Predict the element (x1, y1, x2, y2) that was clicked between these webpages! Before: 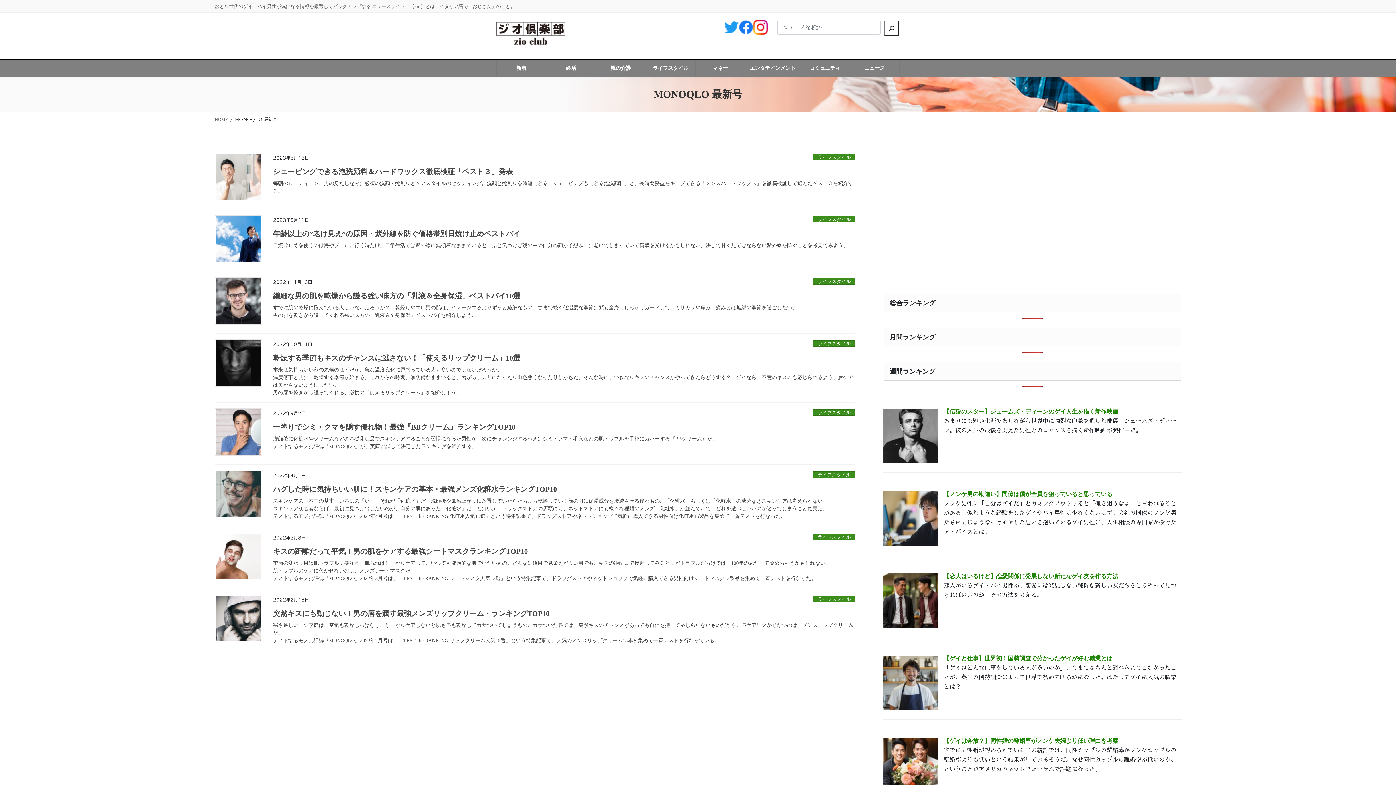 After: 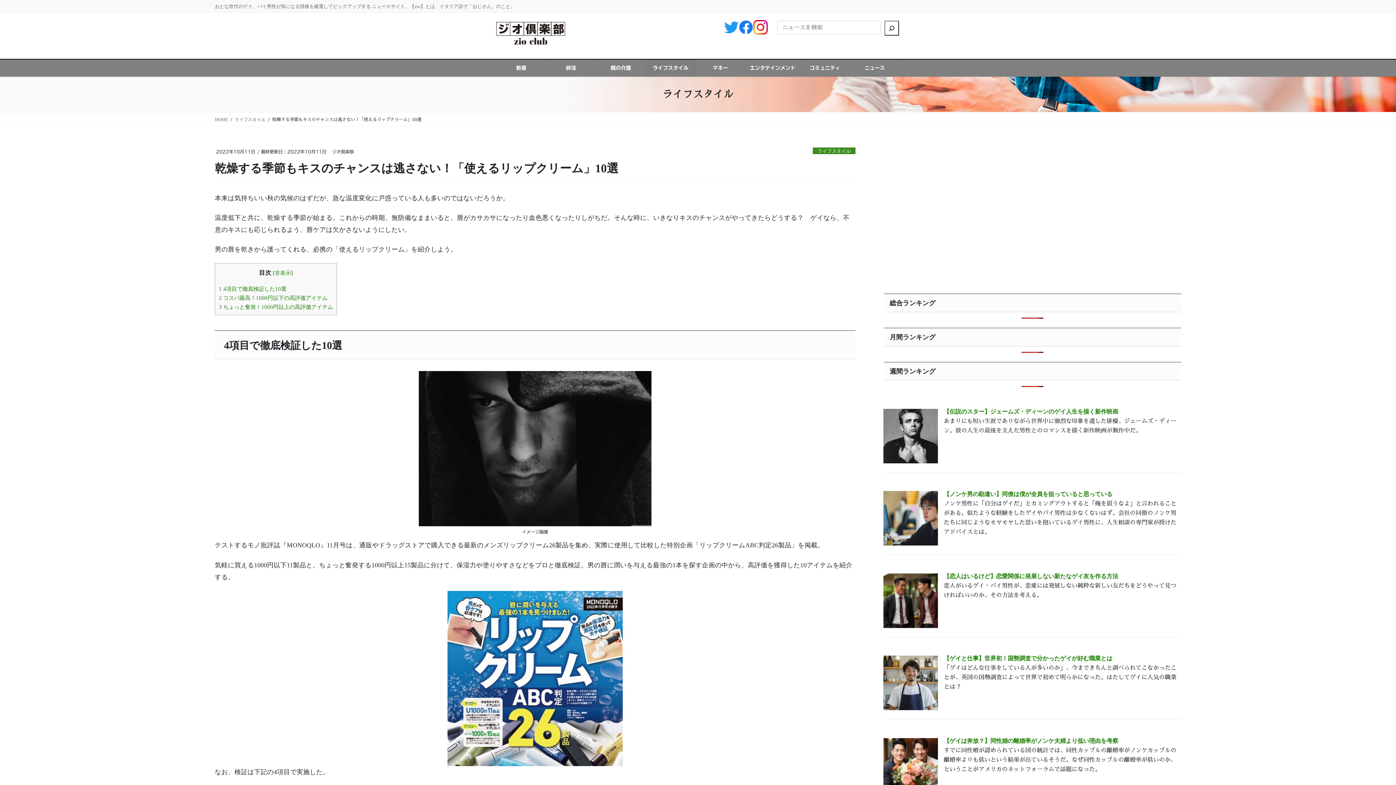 Action: bbox: (214, 339, 262, 386)